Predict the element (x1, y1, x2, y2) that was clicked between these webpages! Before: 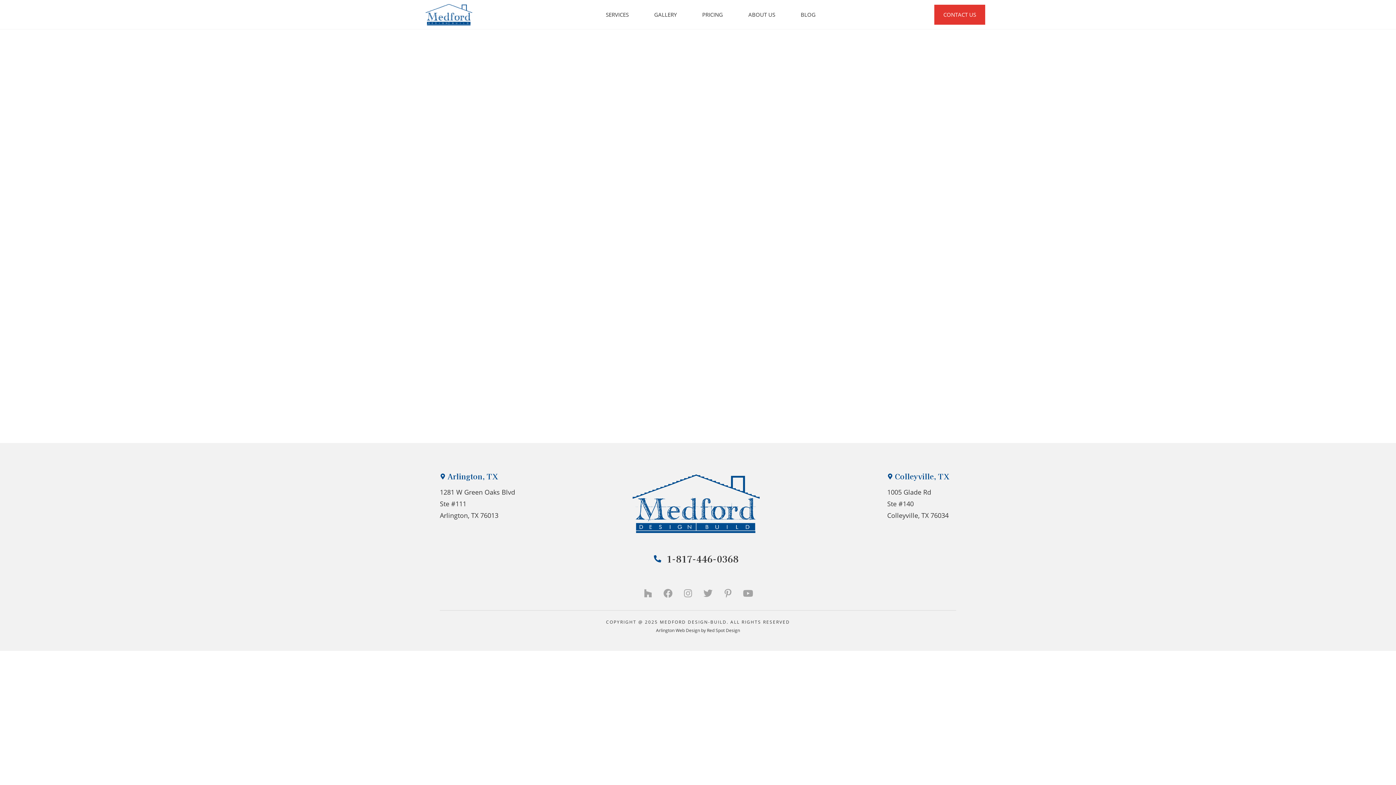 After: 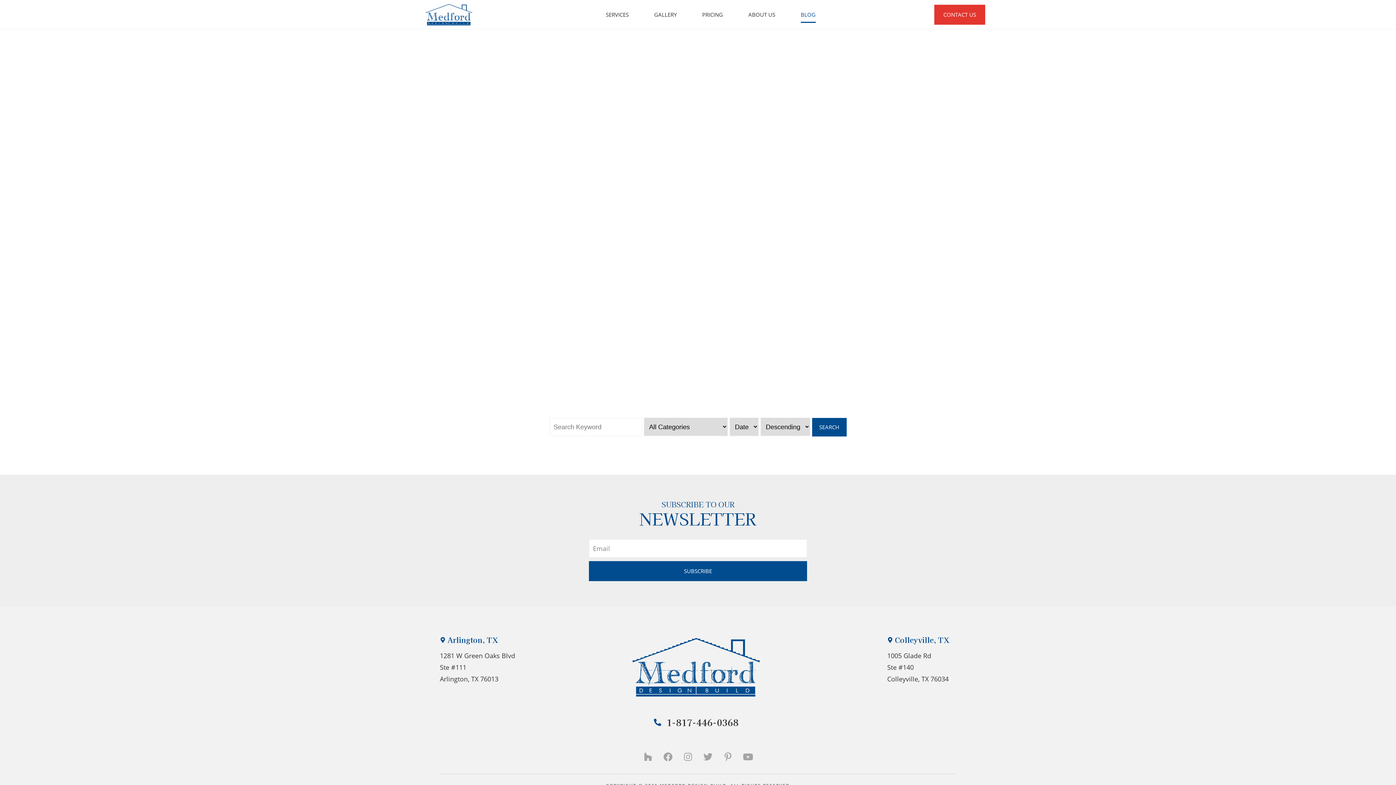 Action: label: BLOG bbox: (800, 6, 815, 22)